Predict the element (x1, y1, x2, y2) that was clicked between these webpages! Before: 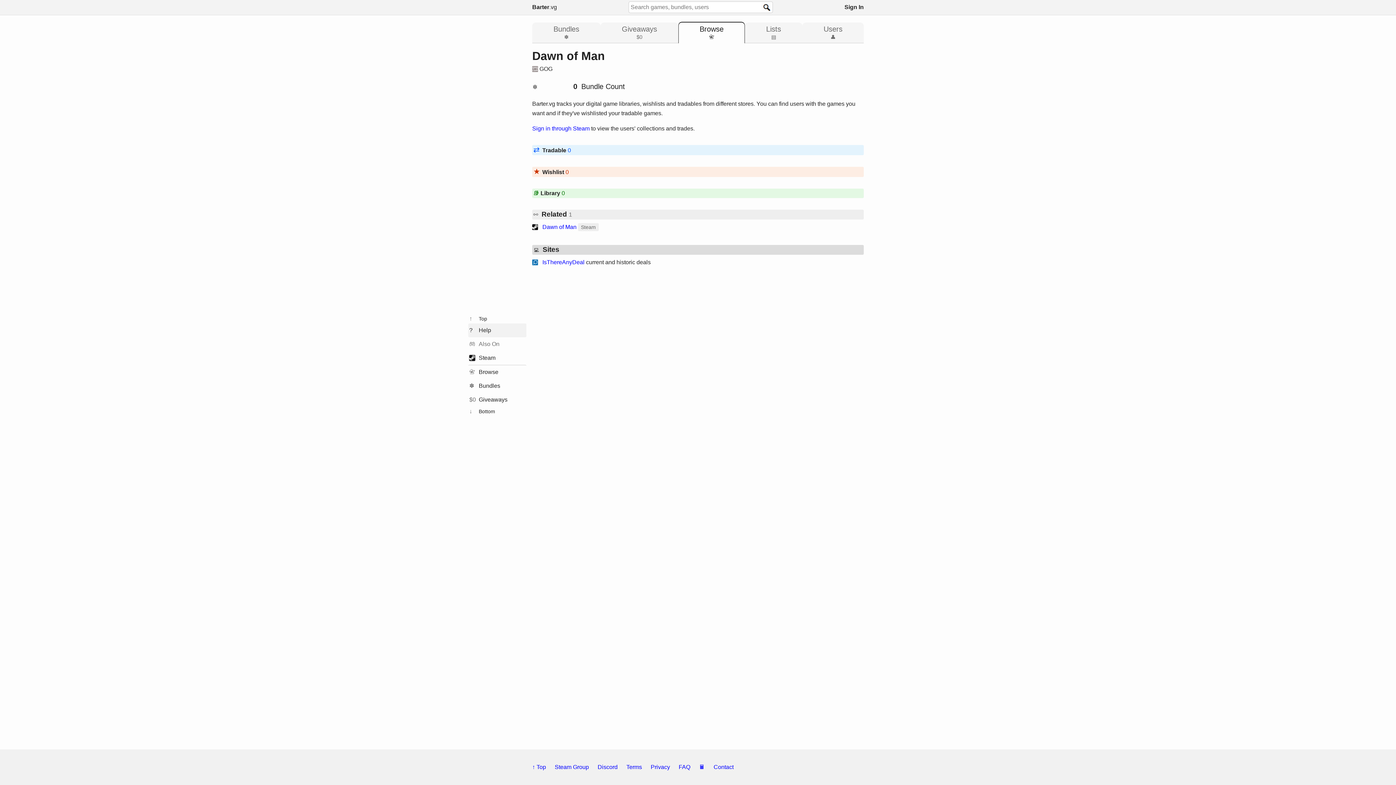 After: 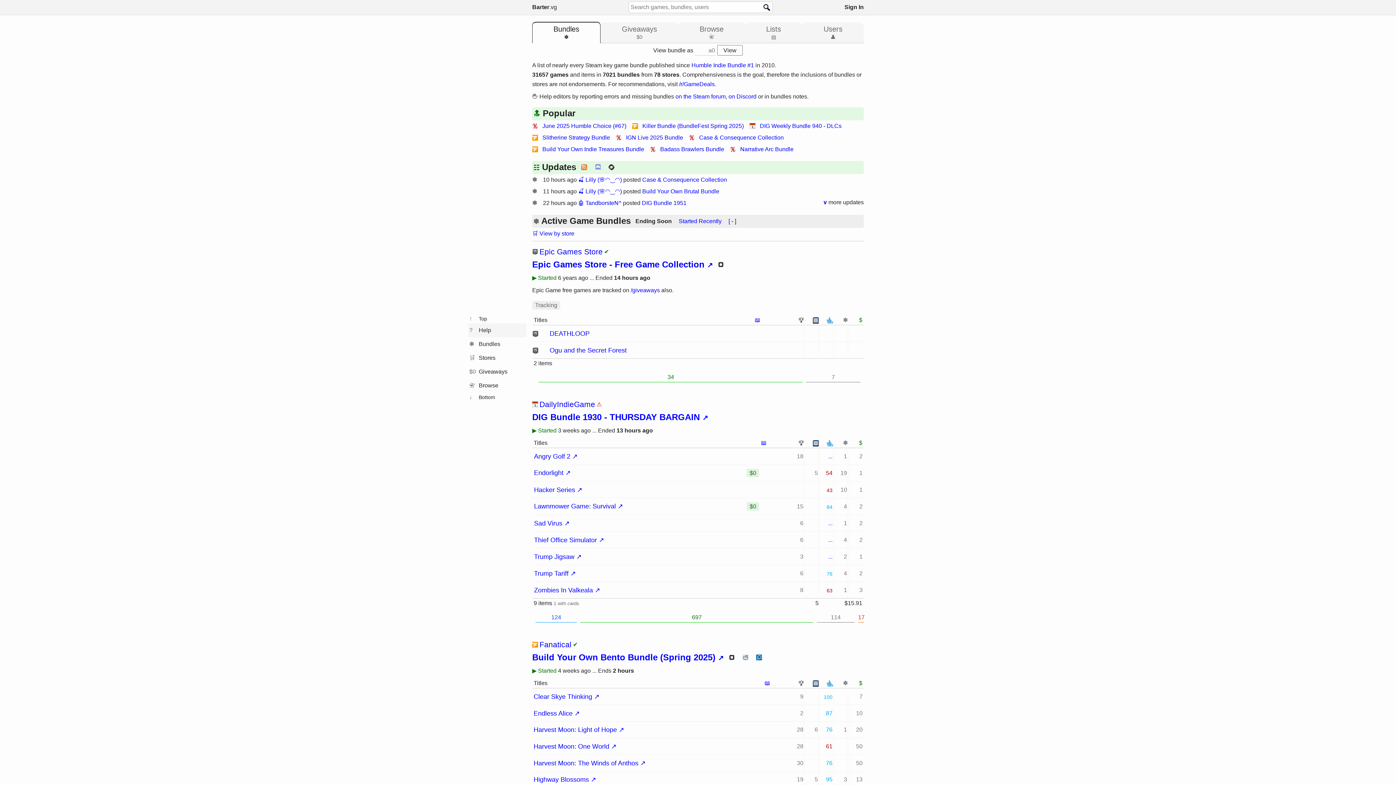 Action: bbox: (532, 25, 600, 39) label: Bundles
✽